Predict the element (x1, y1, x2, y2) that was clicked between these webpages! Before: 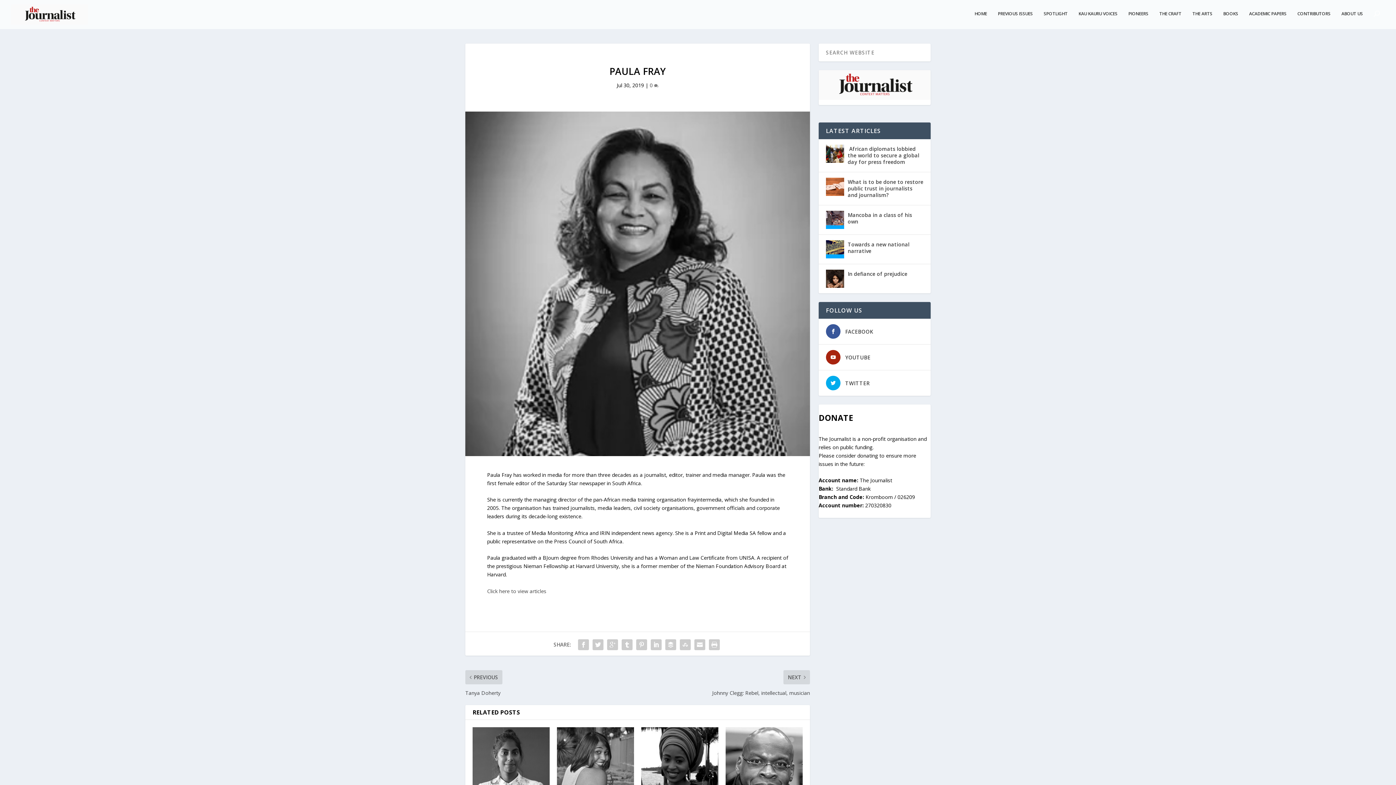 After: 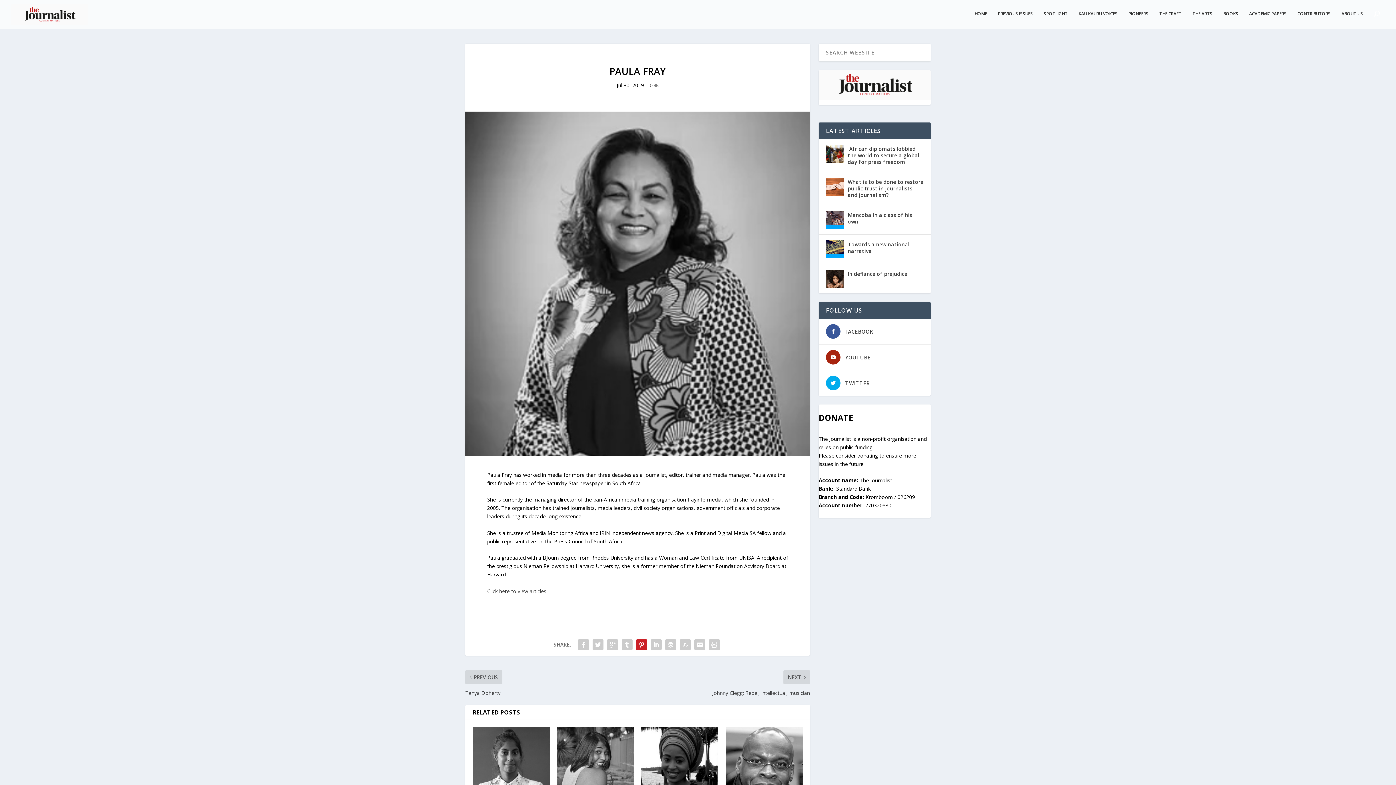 Action: bbox: (634, 637, 649, 652)